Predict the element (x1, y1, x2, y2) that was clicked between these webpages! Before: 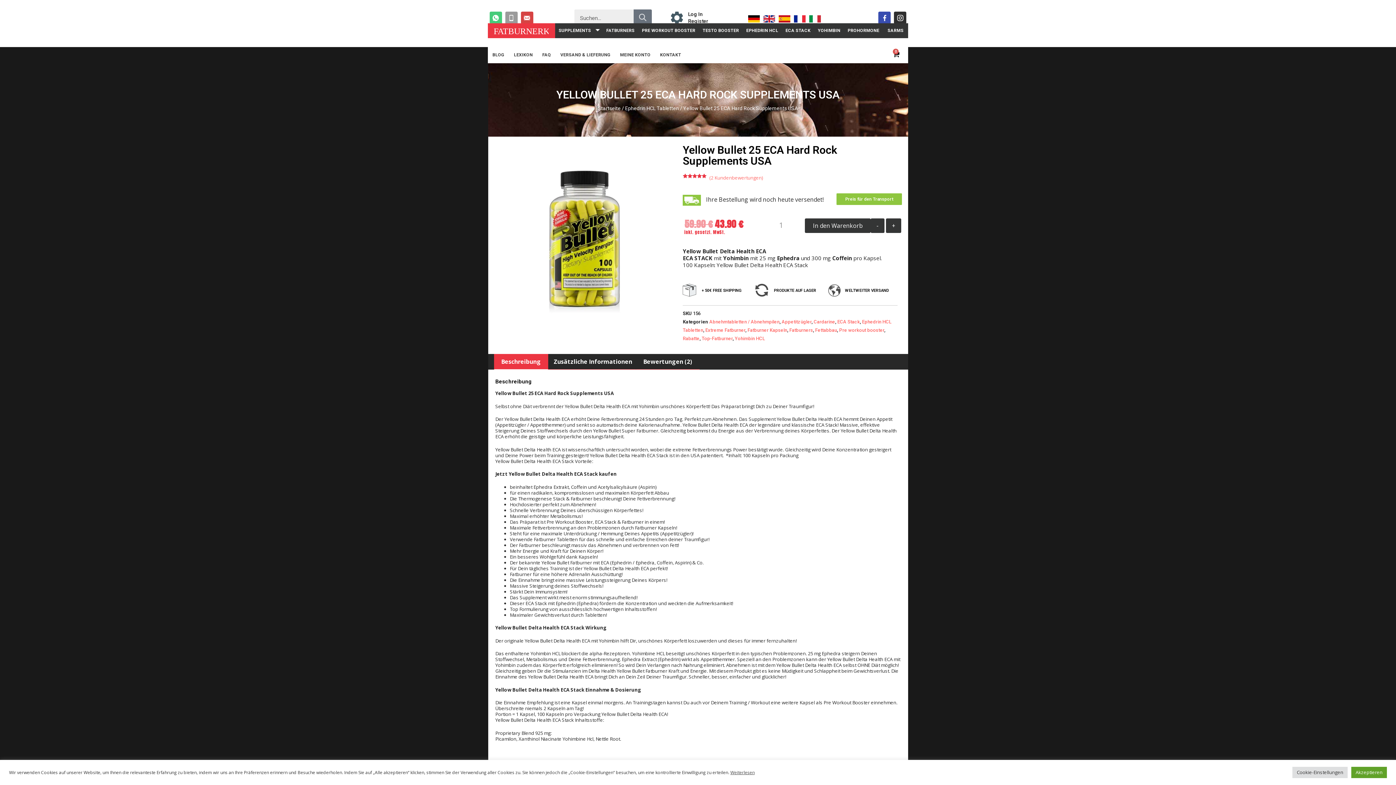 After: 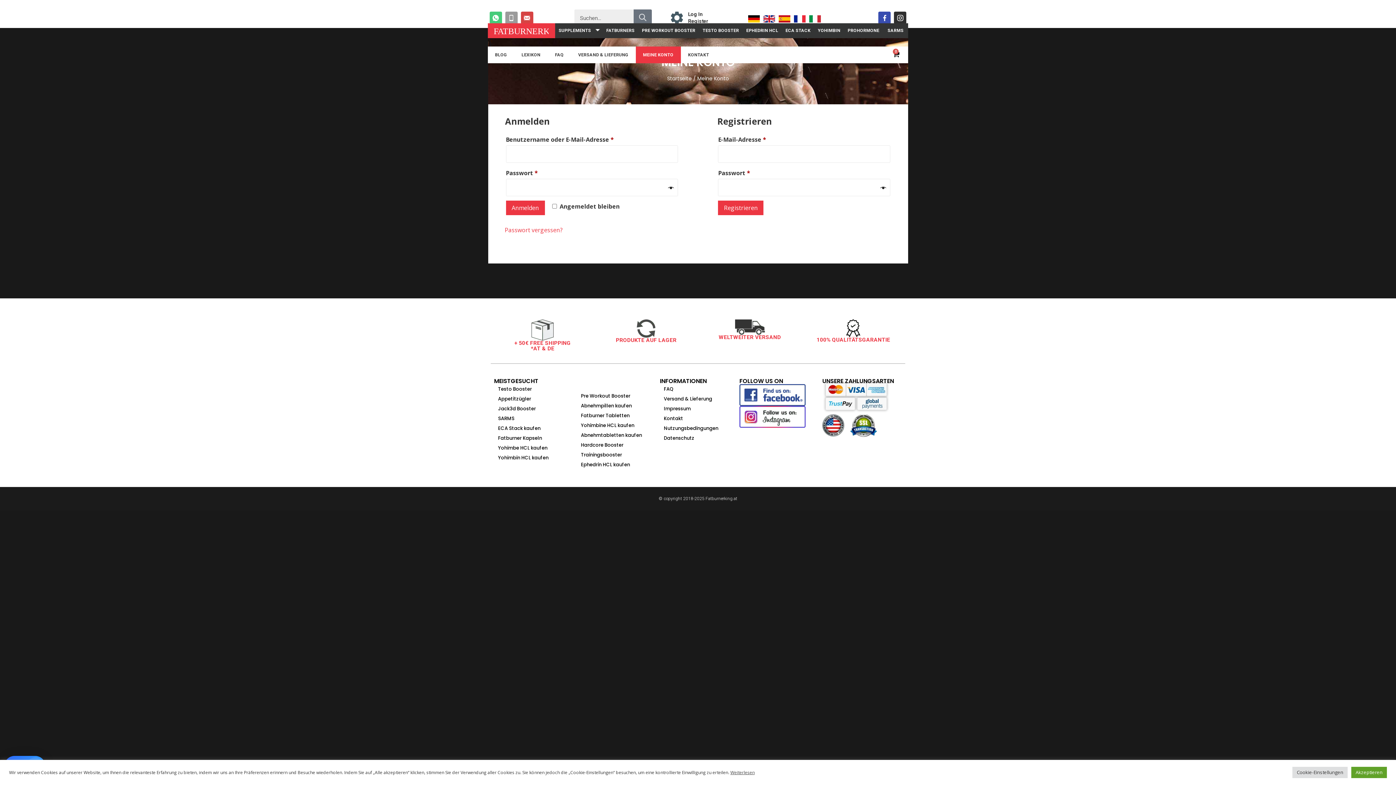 Action: bbox: (671, 10, 708, 24) label: Log In
Register